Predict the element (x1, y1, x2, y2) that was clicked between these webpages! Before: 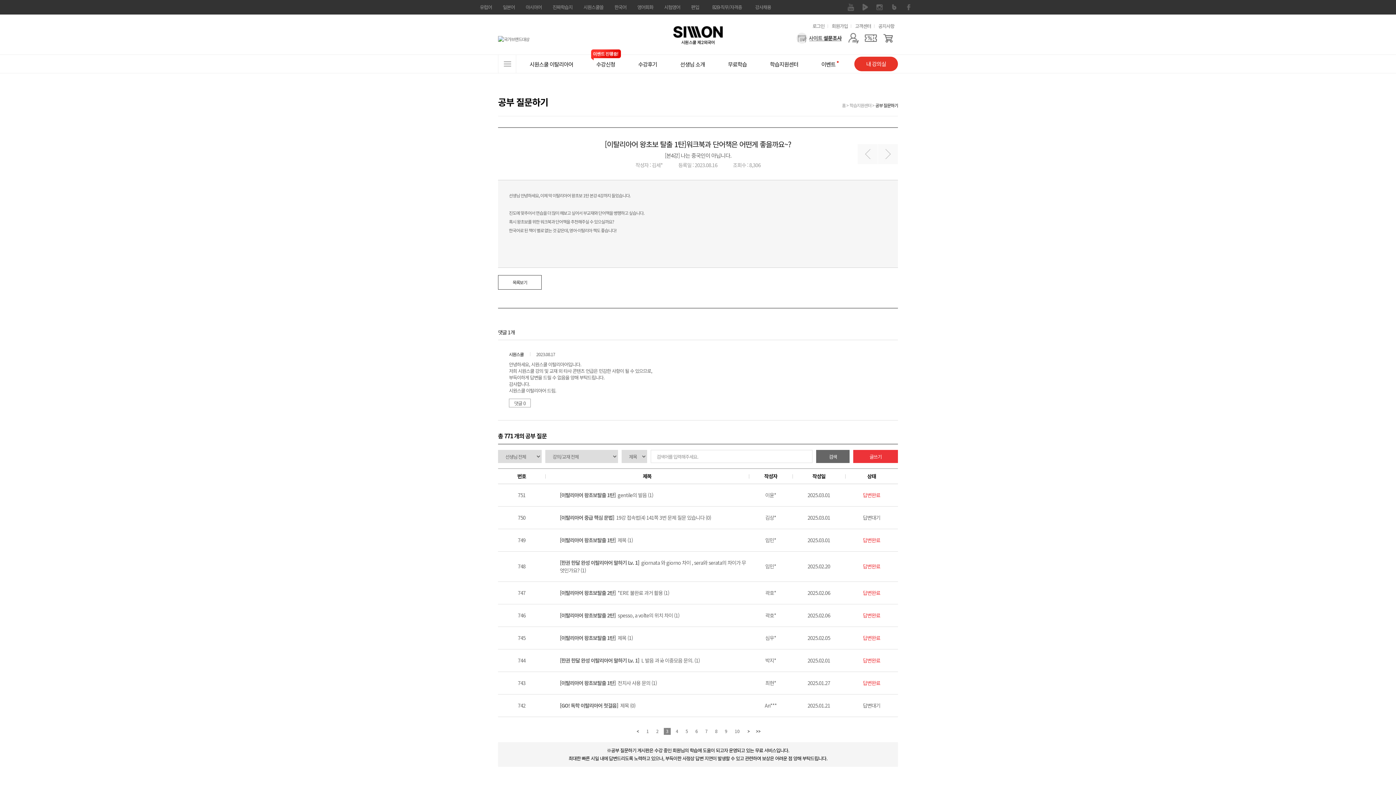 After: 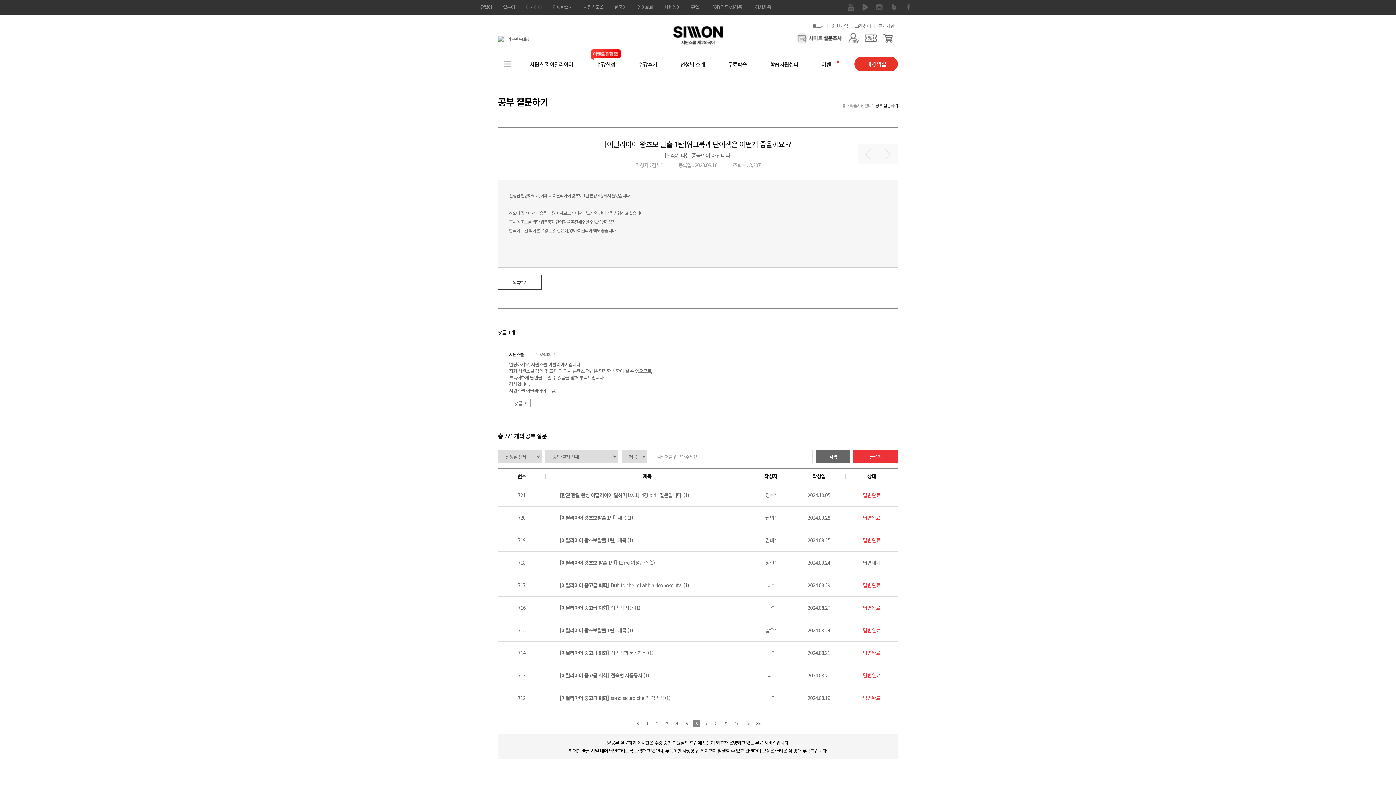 Action: label: 6 bbox: (693, 728, 700, 735)